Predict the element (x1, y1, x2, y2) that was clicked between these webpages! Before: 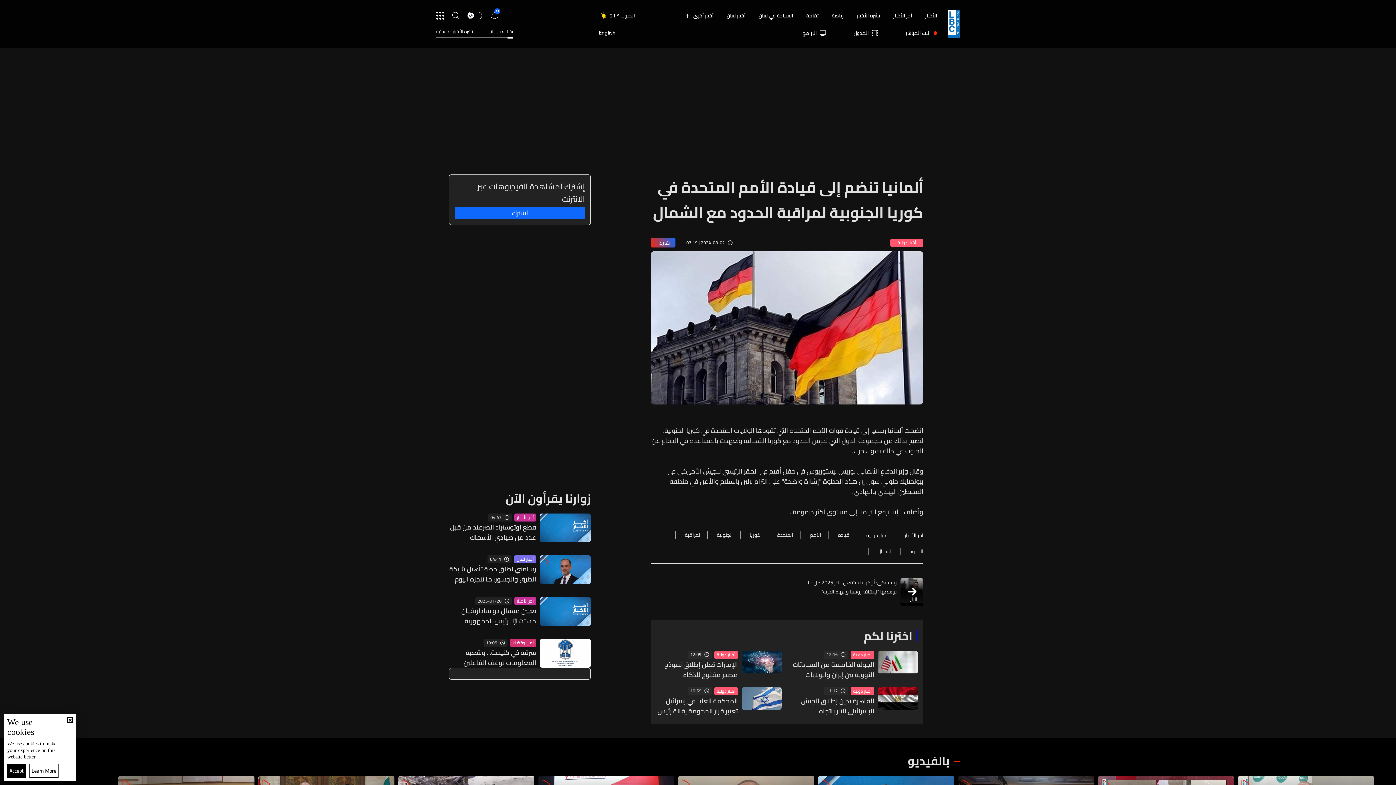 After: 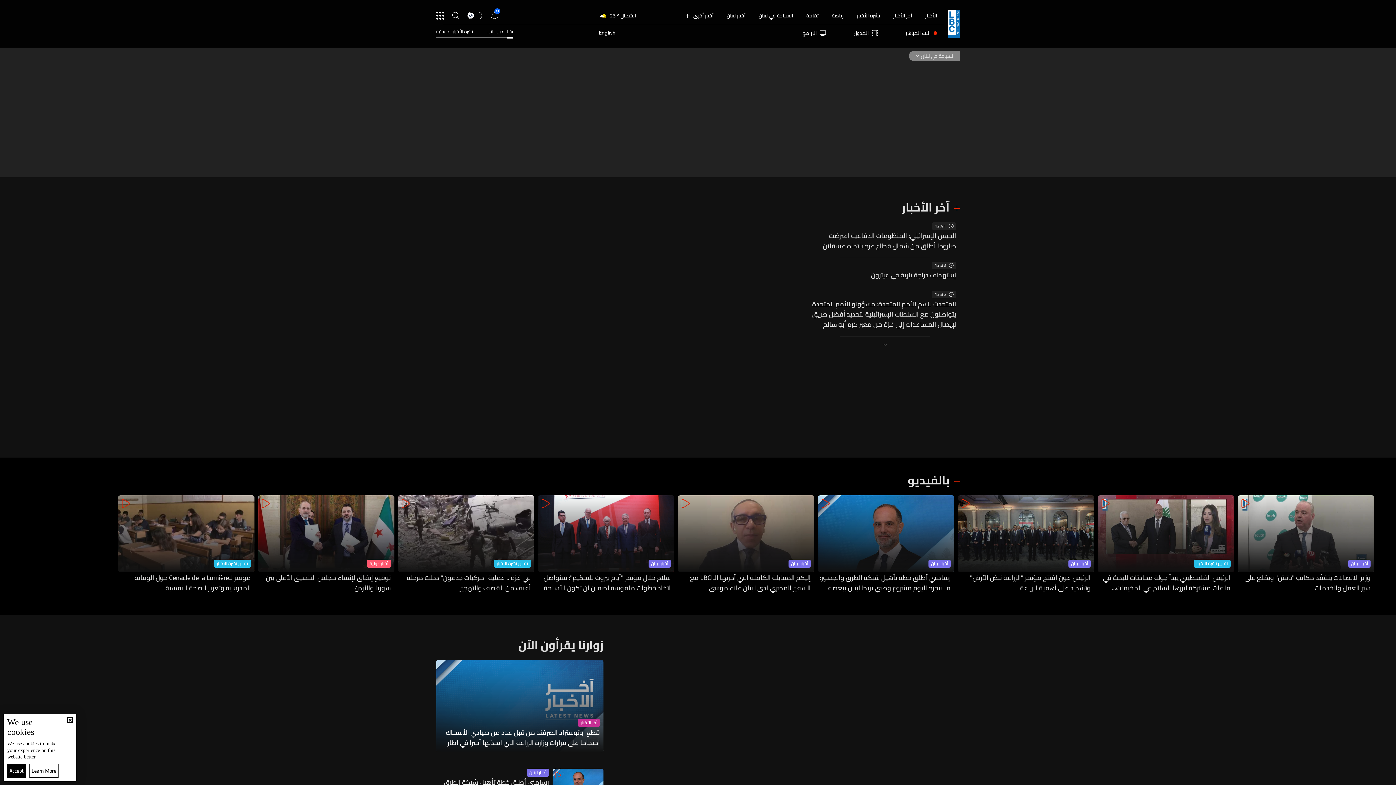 Action: label: السياحة في لبنان bbox: (758, 11, 793, 19)